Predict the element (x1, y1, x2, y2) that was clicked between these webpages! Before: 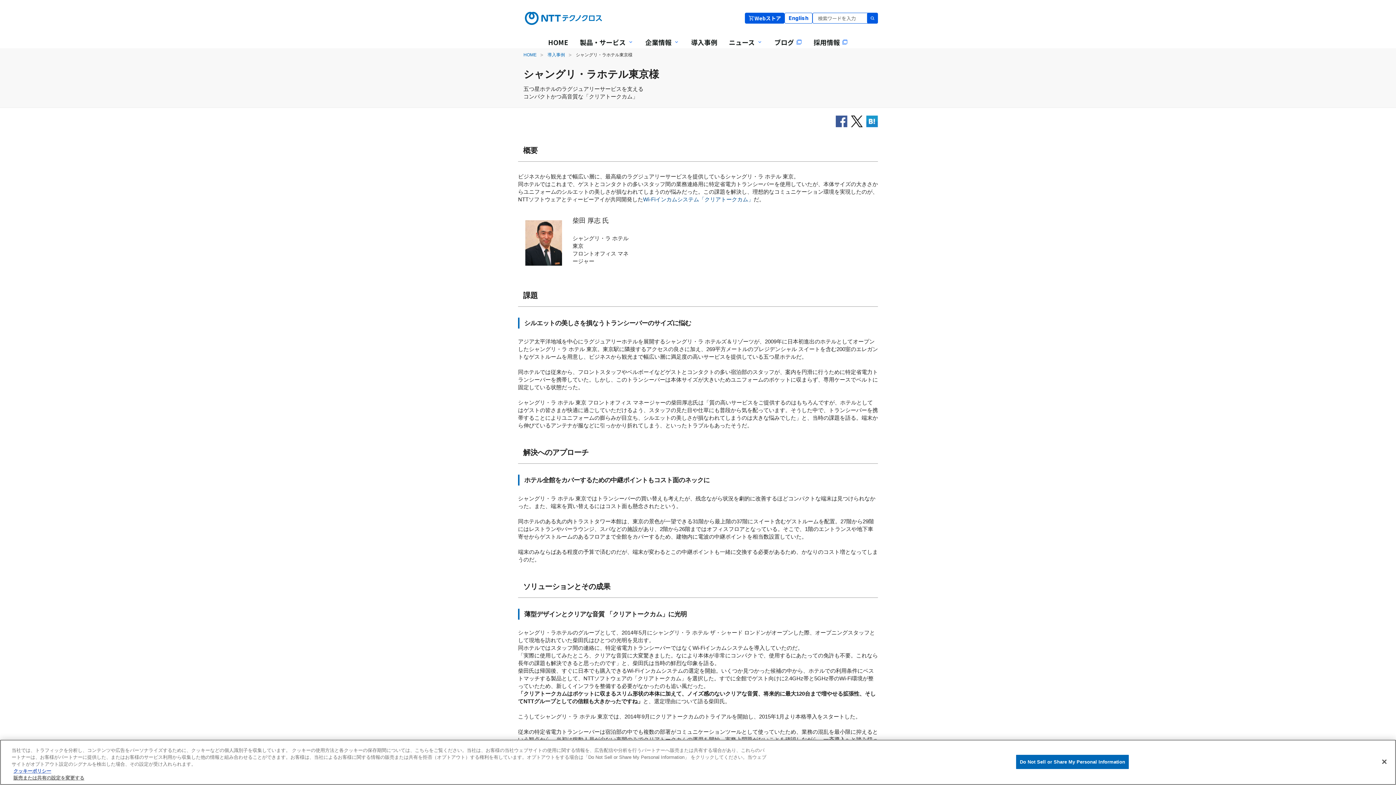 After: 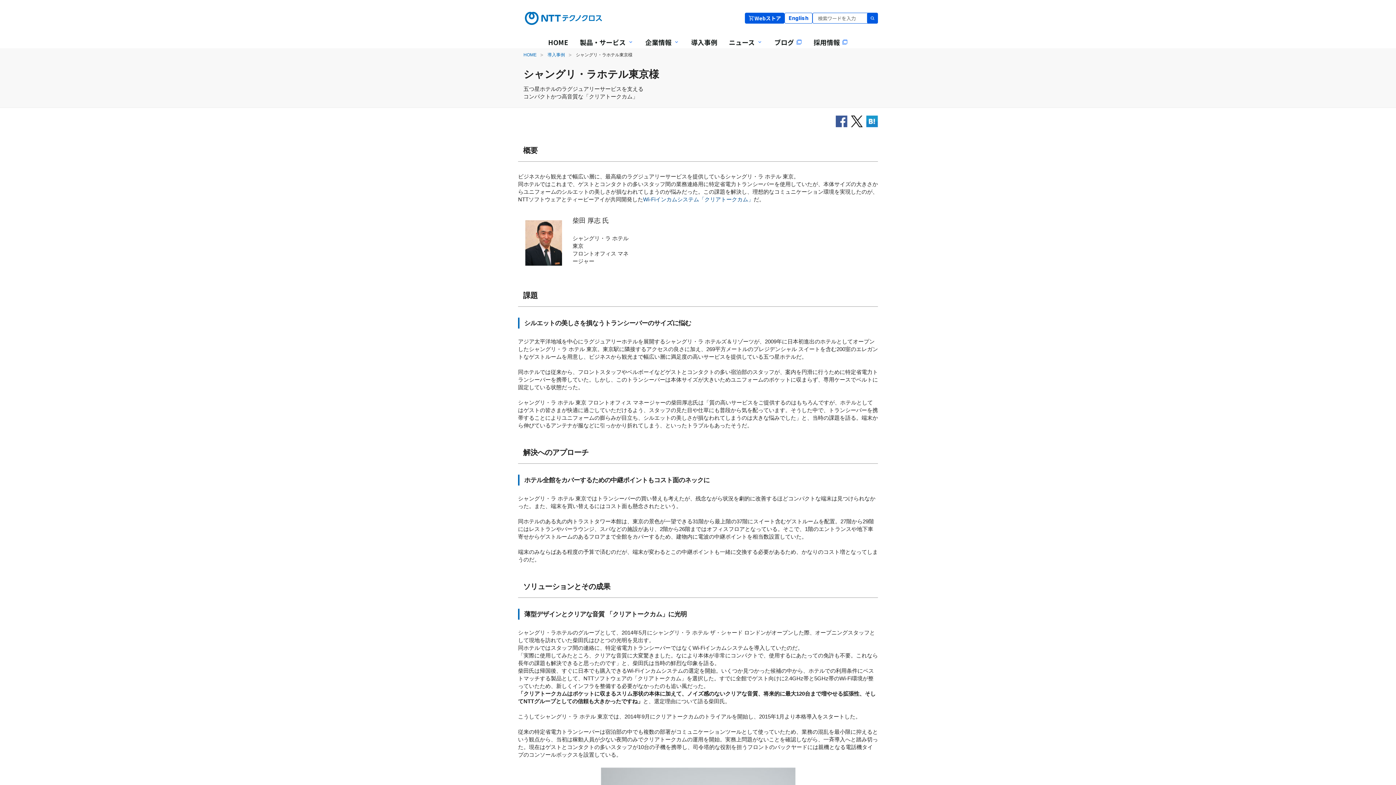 Action: bbox: (1376, 754, 1392, 770) label: 閉じる